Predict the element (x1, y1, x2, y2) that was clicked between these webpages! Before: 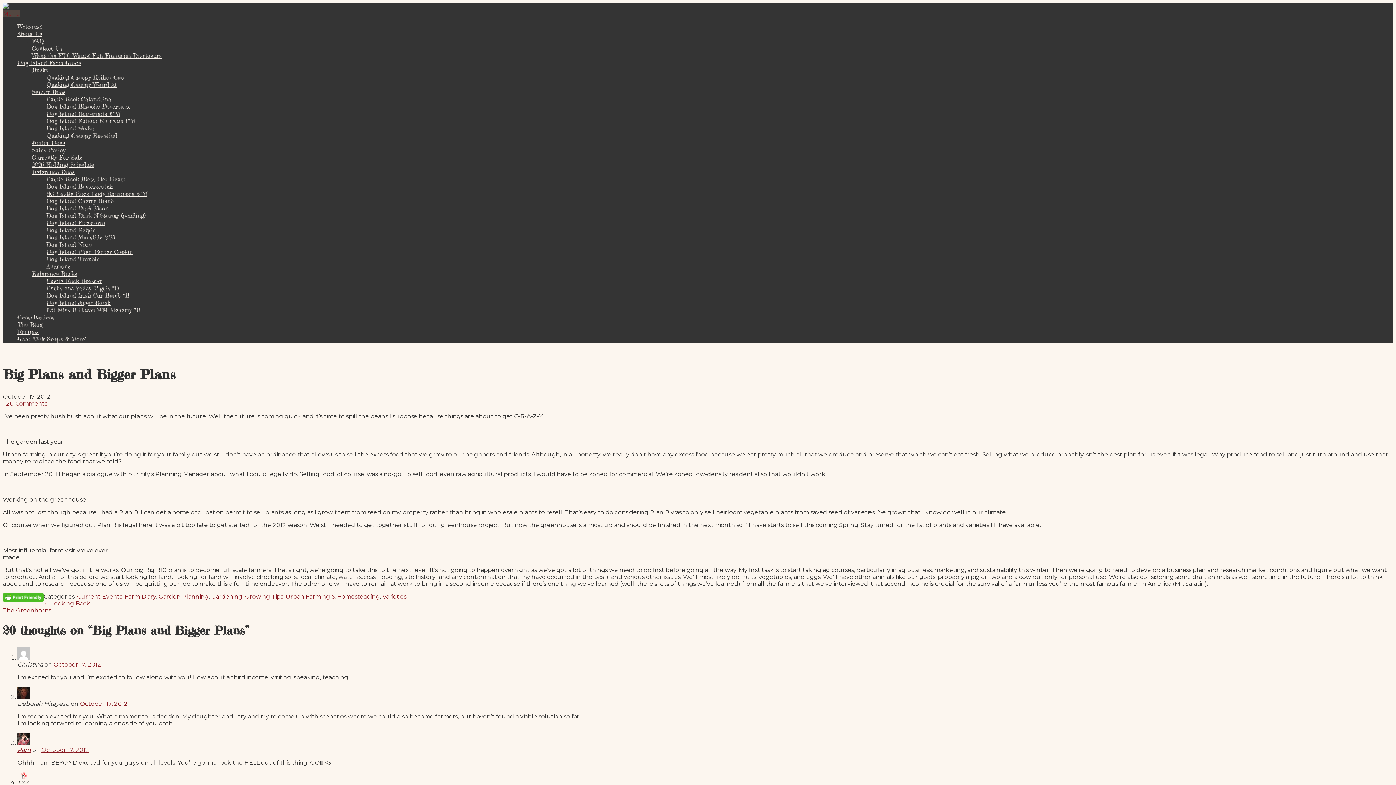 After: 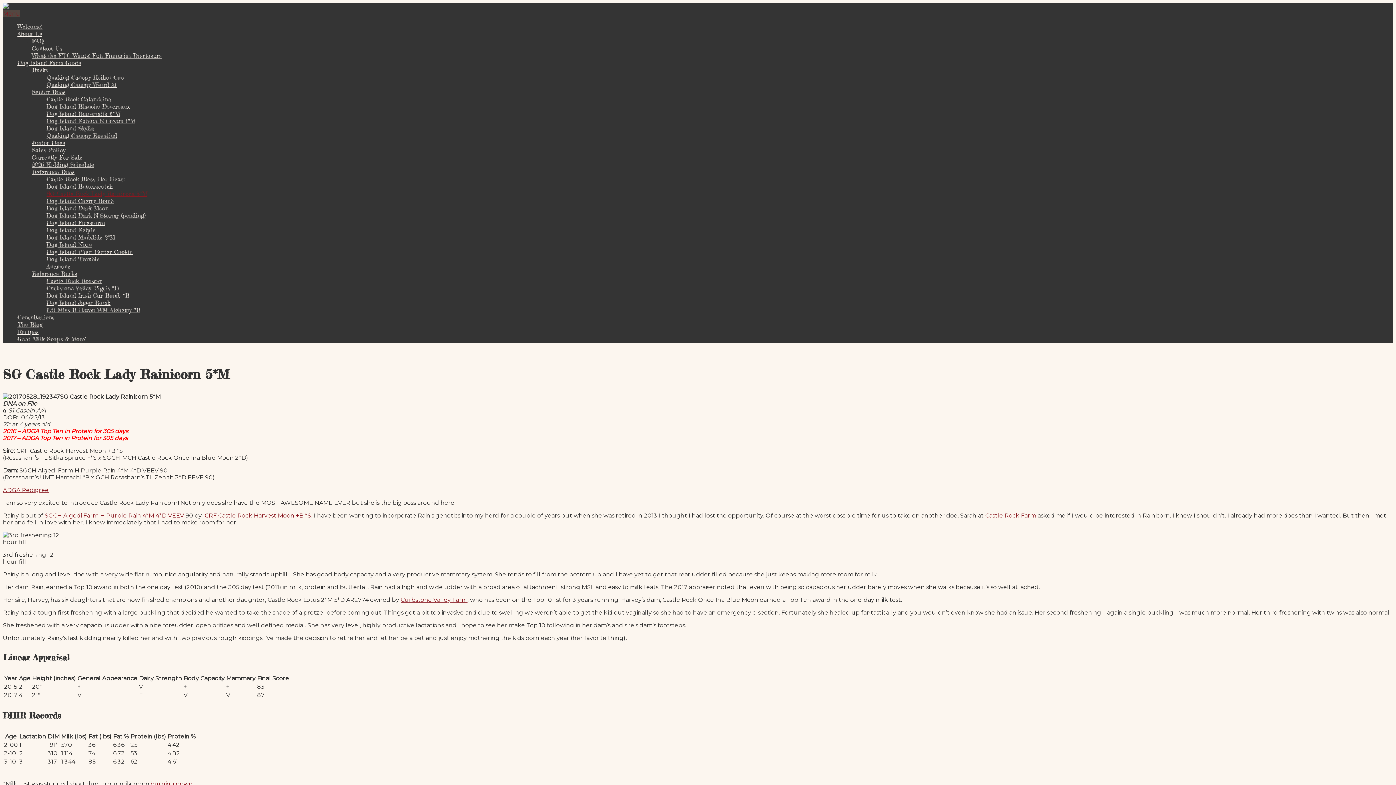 Action: bbox: (46, 190, 147, 197) label: SG Castle Rock Lady Rainicorn 5*M